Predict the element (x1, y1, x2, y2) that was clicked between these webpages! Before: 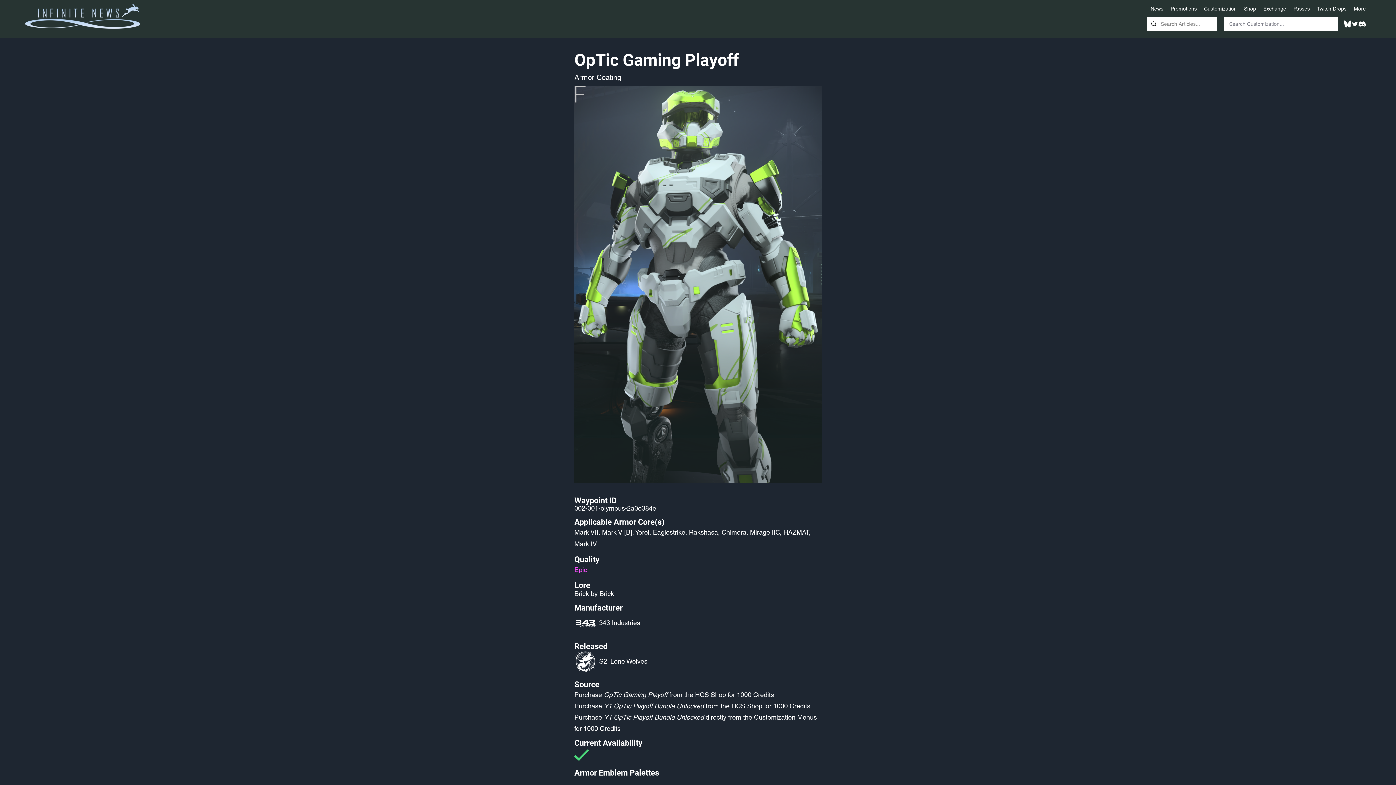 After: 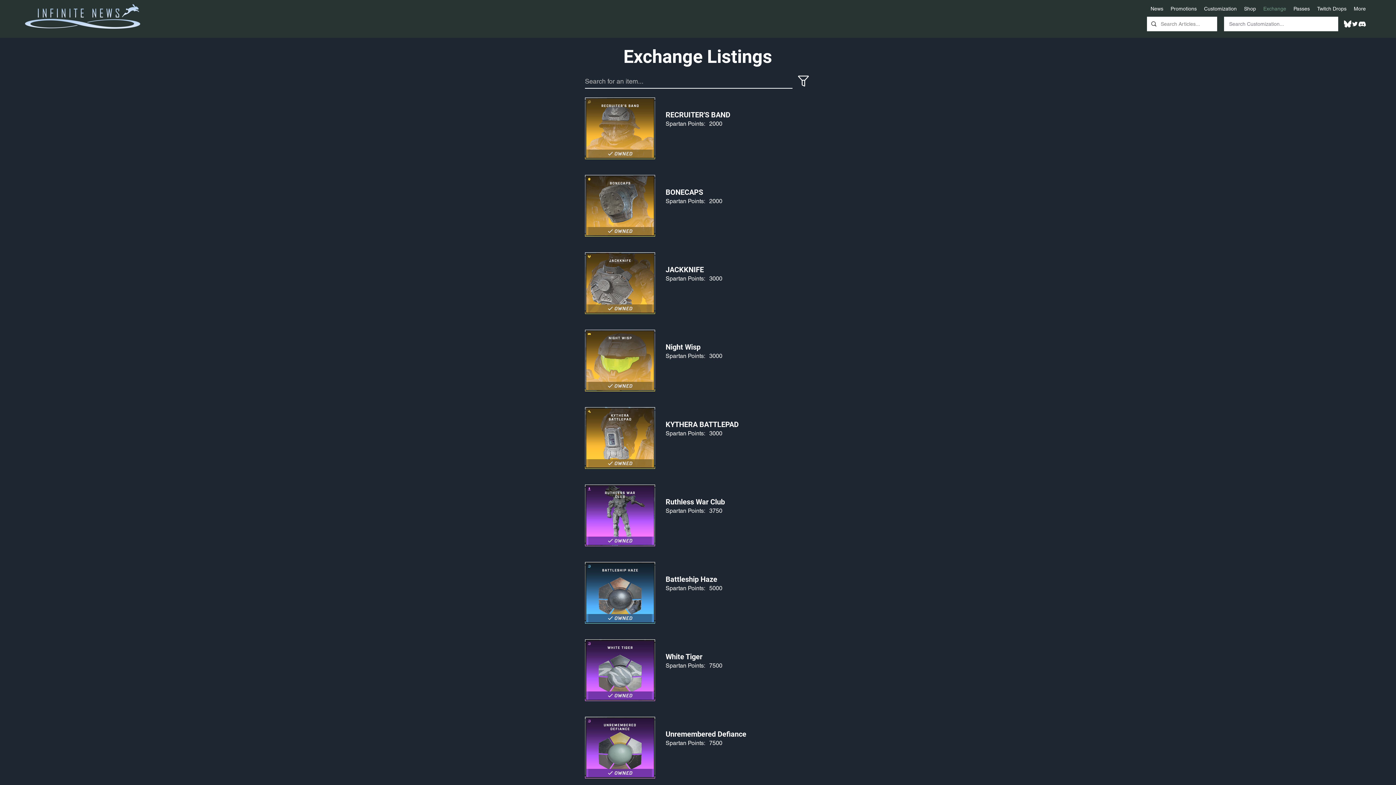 Action: label: Exchange bbox: (1260, 3, 1290, 14)